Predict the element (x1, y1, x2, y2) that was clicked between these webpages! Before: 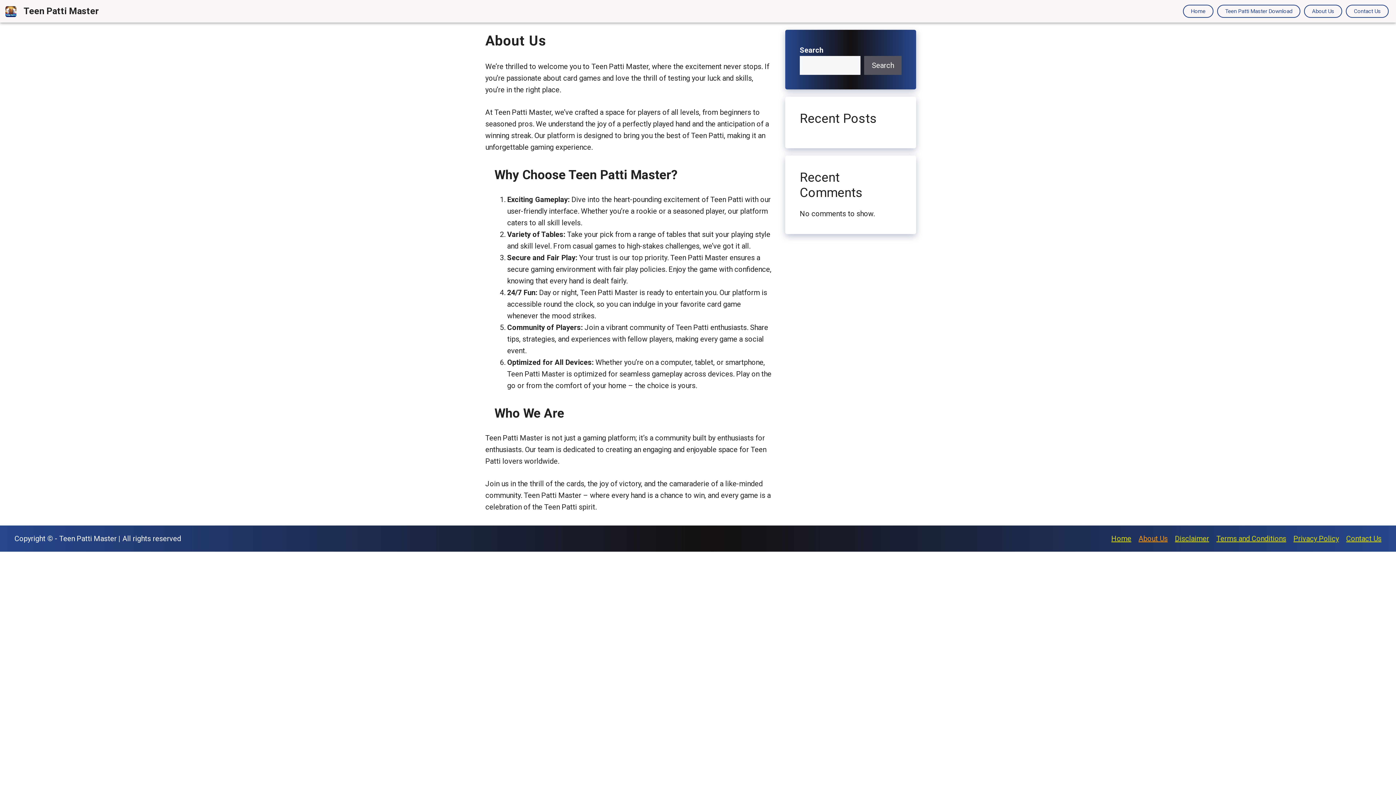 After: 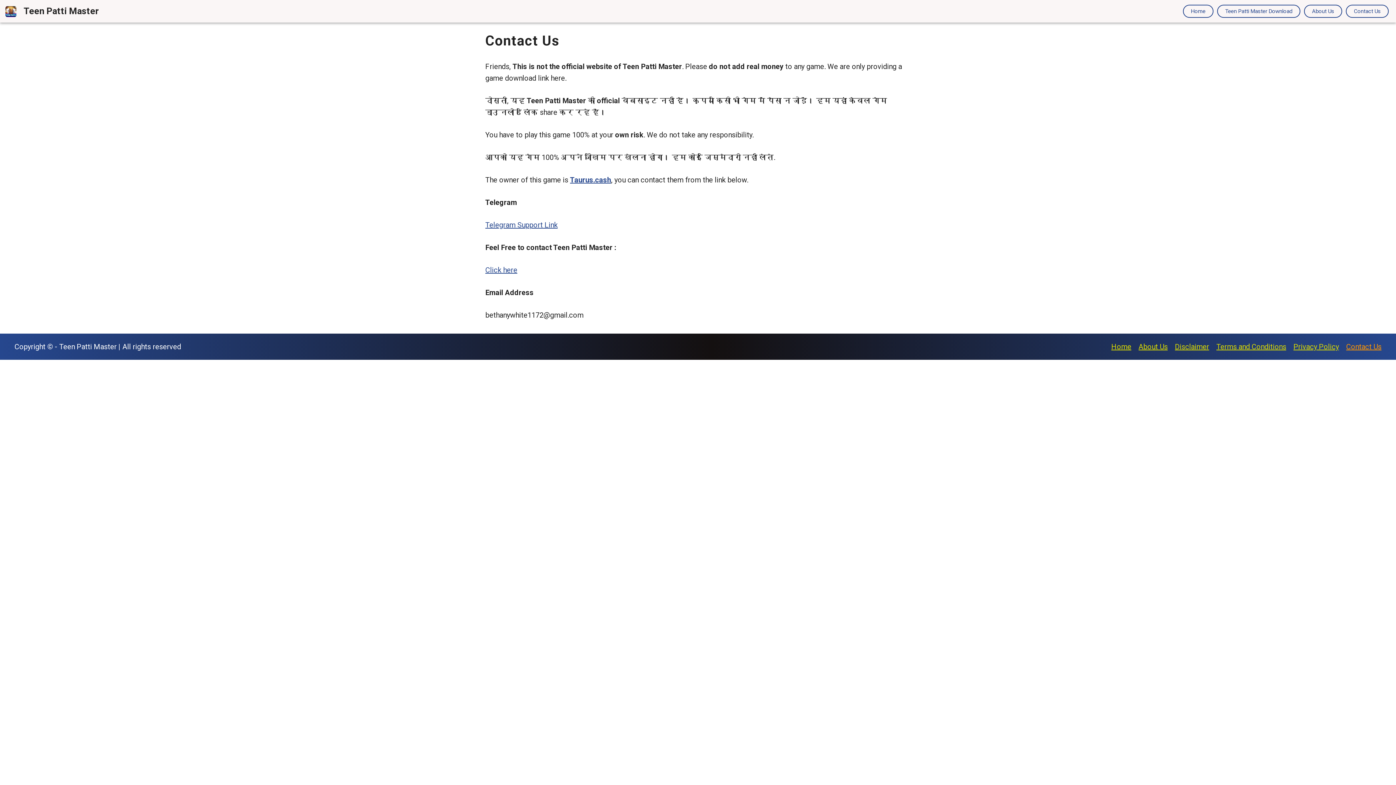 Action: bbox: (1346, 534, 1381, 543) label: Contact Us